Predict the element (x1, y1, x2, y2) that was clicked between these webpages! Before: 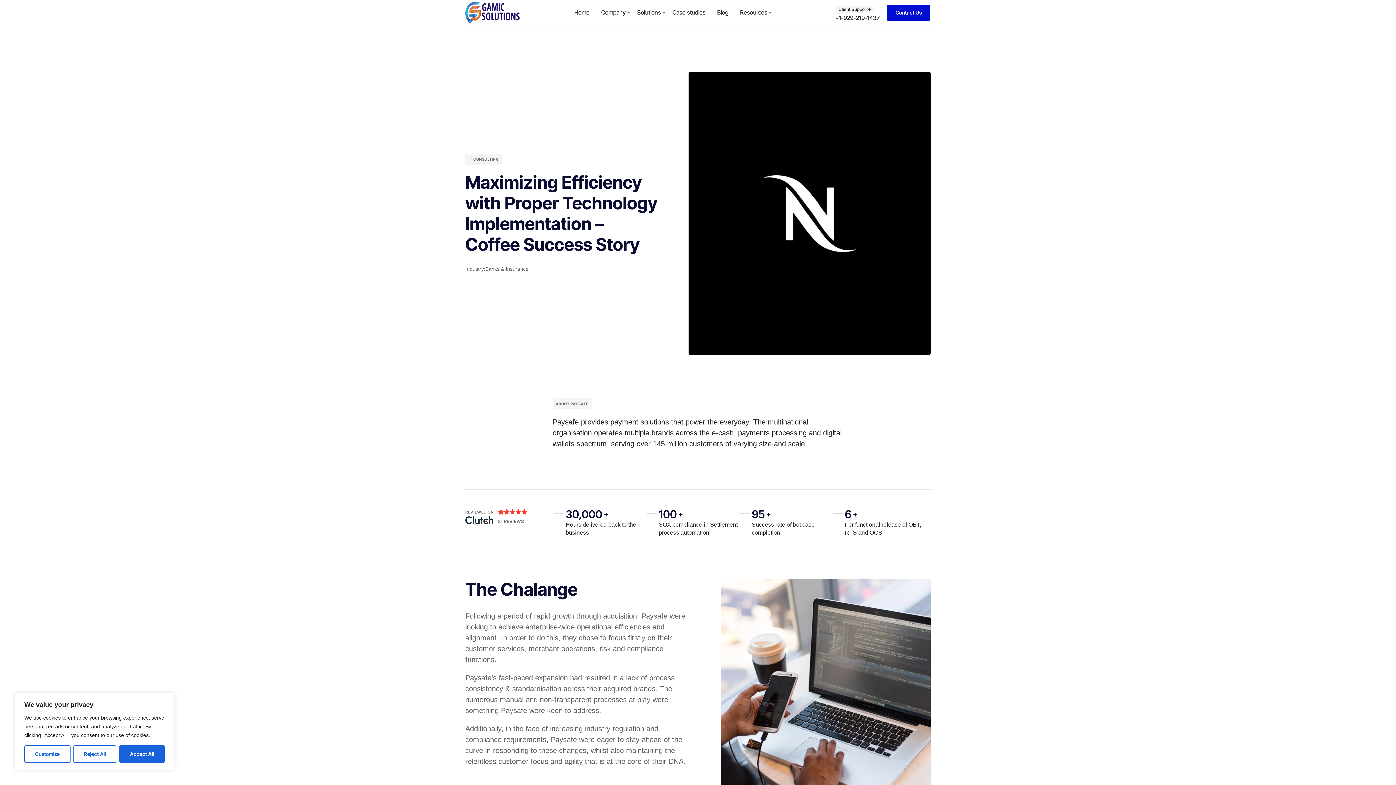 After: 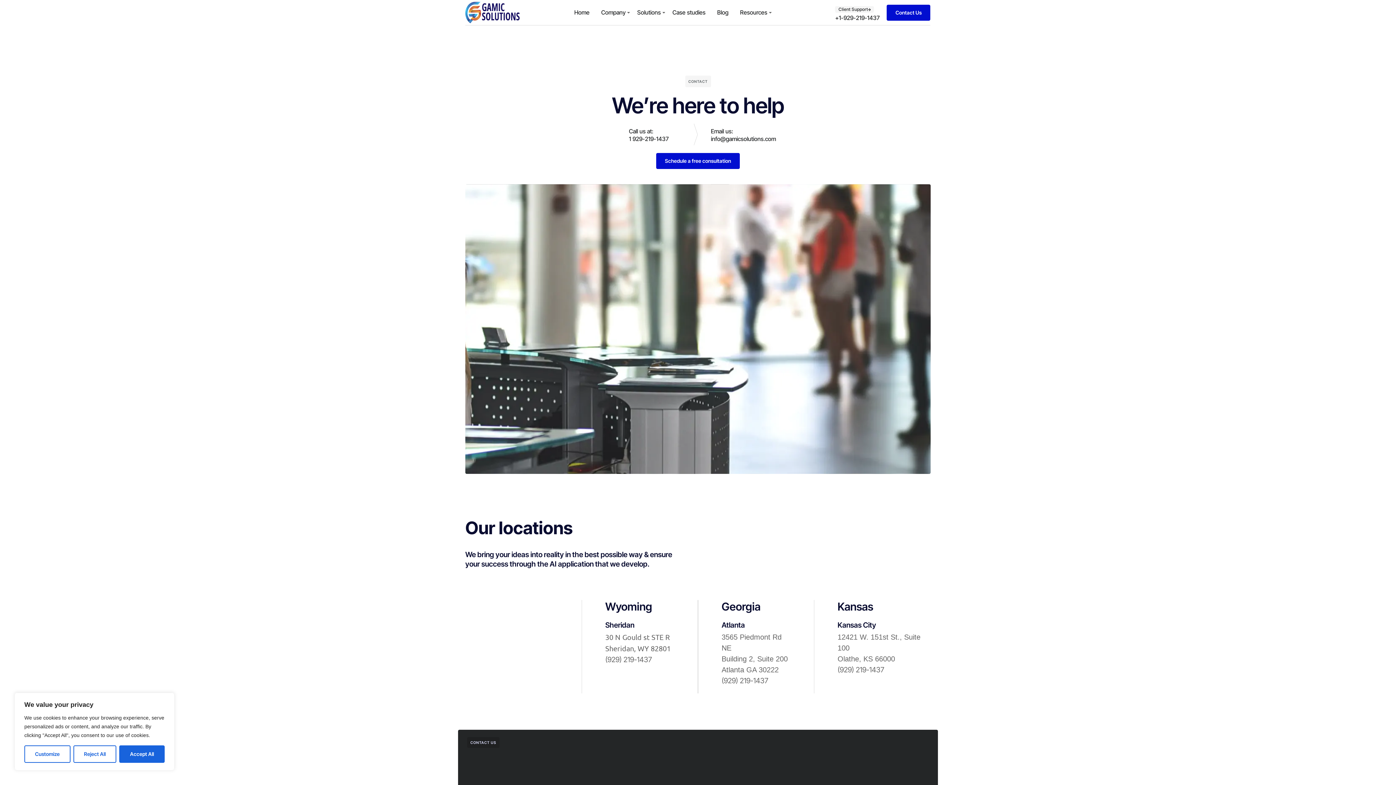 Action: label: Contact Us bbox: (887, 4, 930, 20)